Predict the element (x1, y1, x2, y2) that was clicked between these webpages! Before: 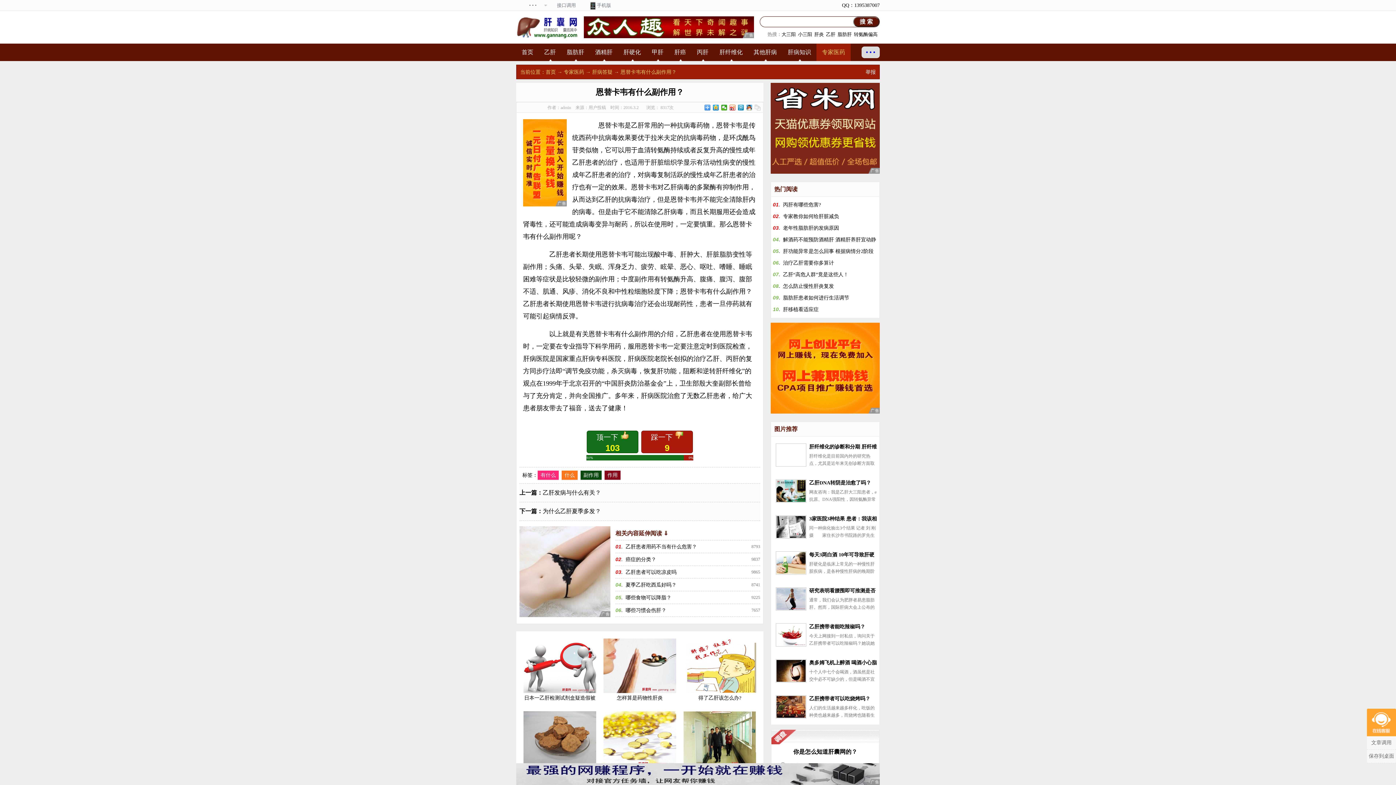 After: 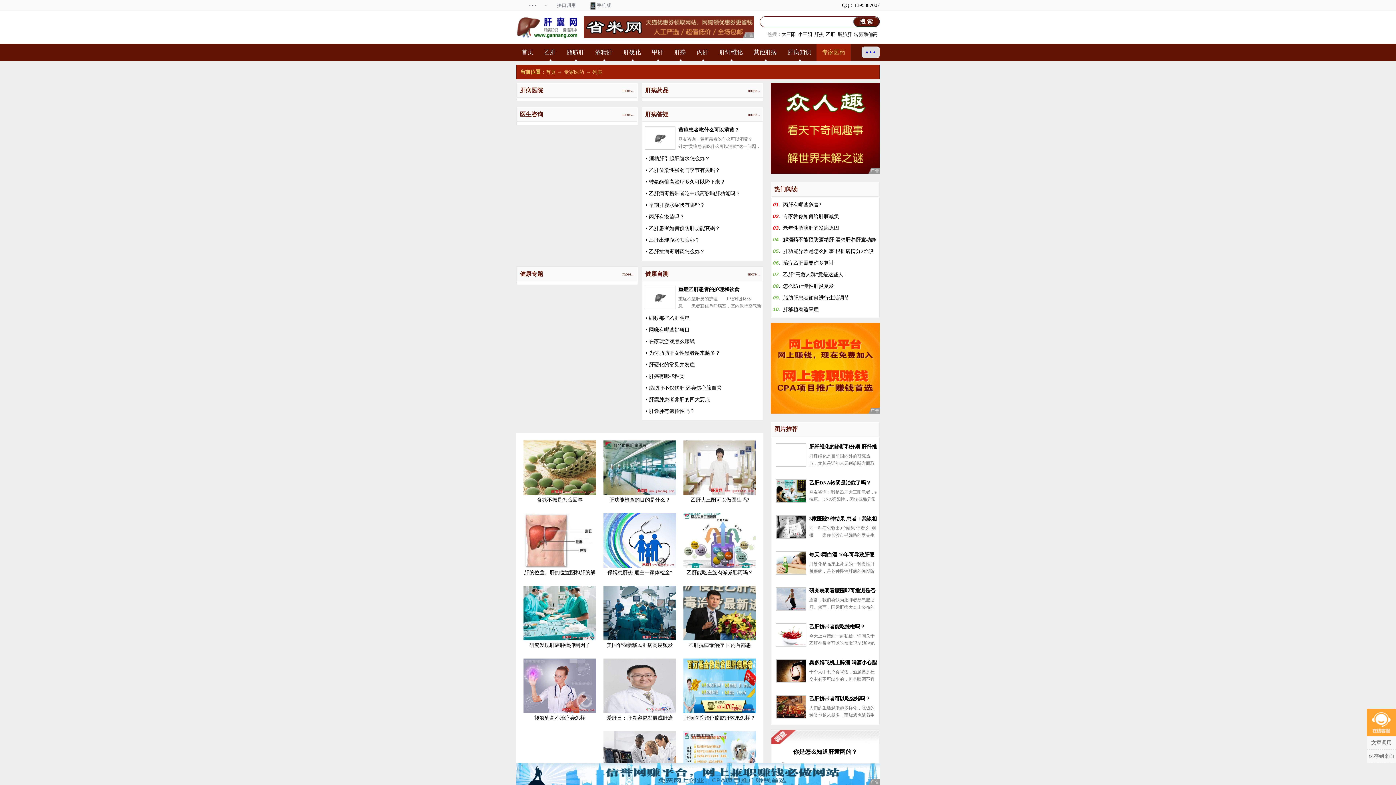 Action: bbox: (816, 43, 850, 61) label: 专家医药